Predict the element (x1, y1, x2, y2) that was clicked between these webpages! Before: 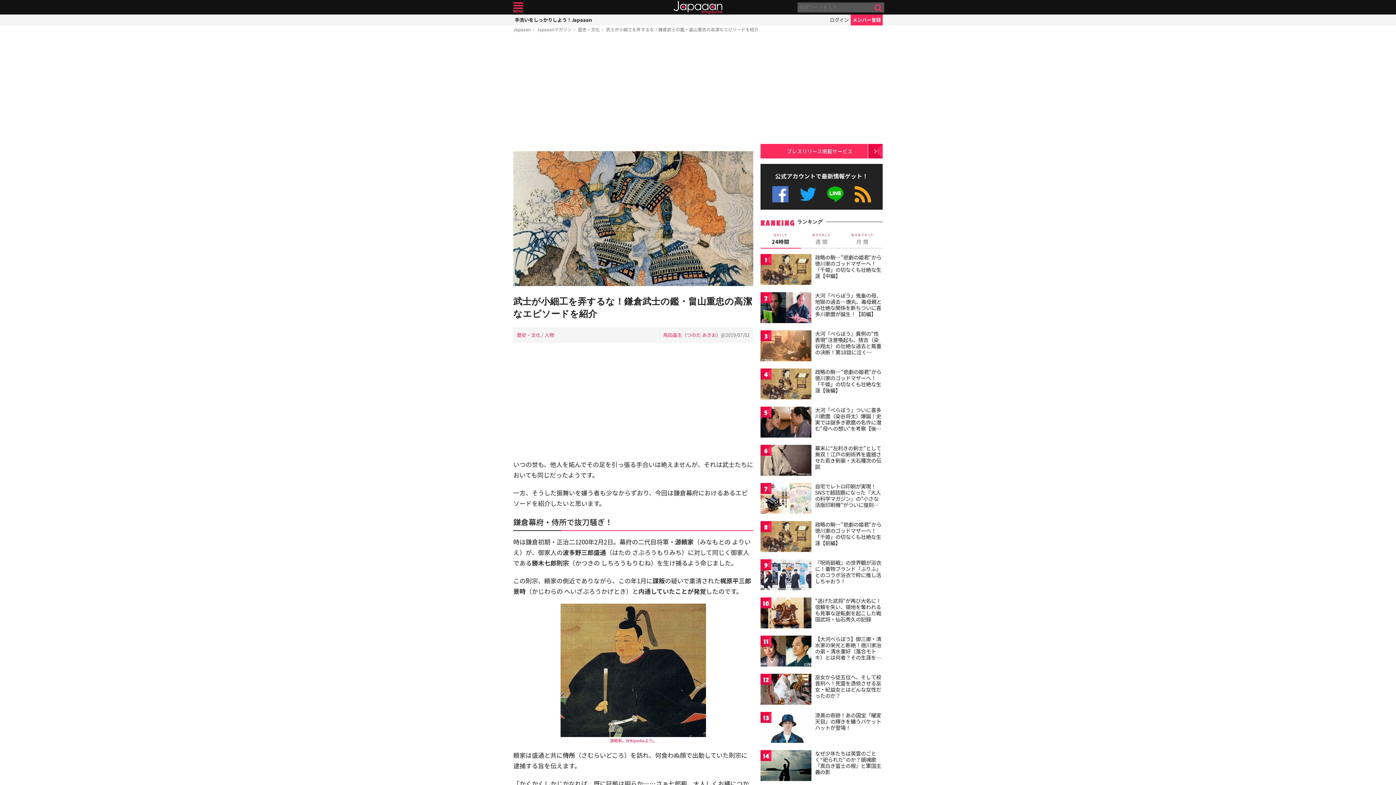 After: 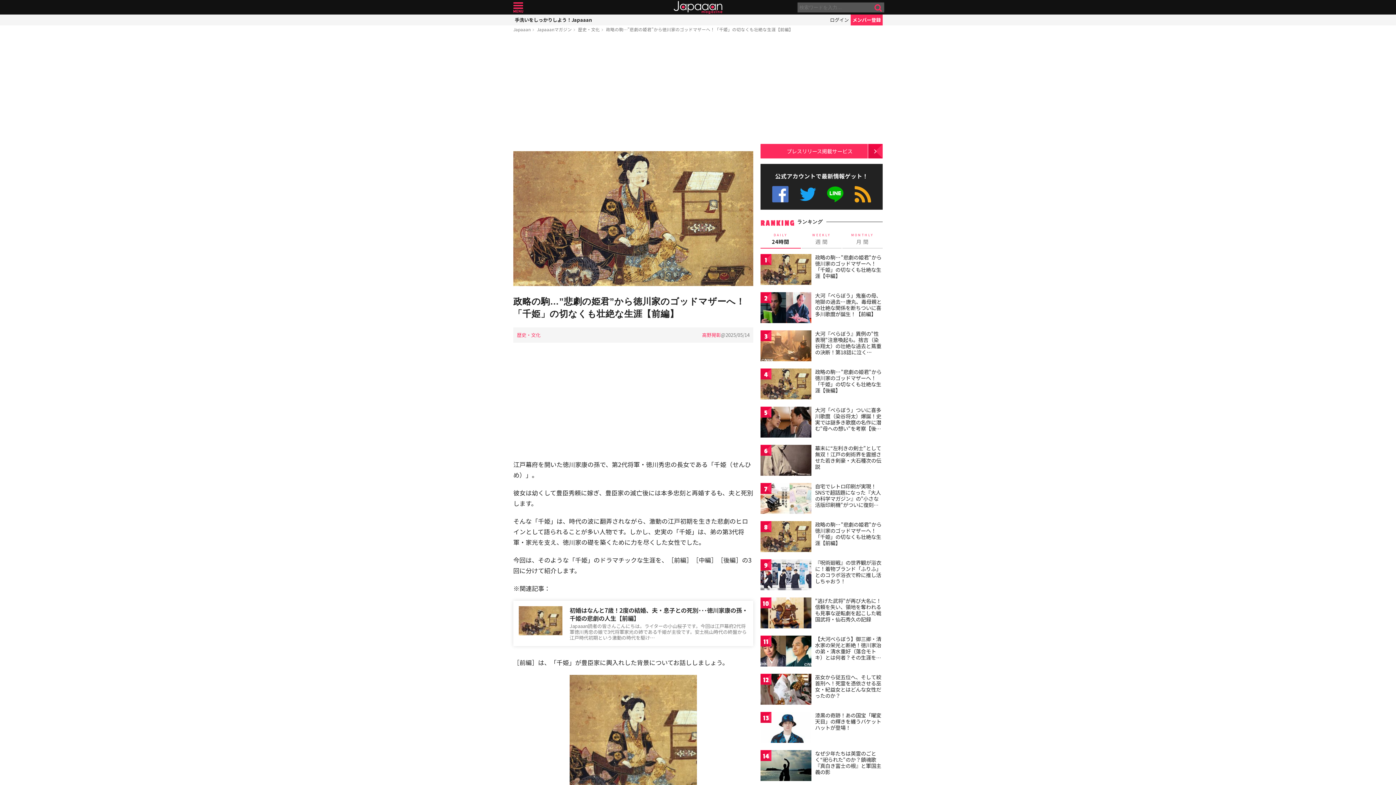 Action: label: 政略の駒…”悲劇の姫君”から徳川家のゴッドマザーへ！「千姫」の切なくも壮絶な生涯【前編】 bbox: (815, 520, 881, 546)